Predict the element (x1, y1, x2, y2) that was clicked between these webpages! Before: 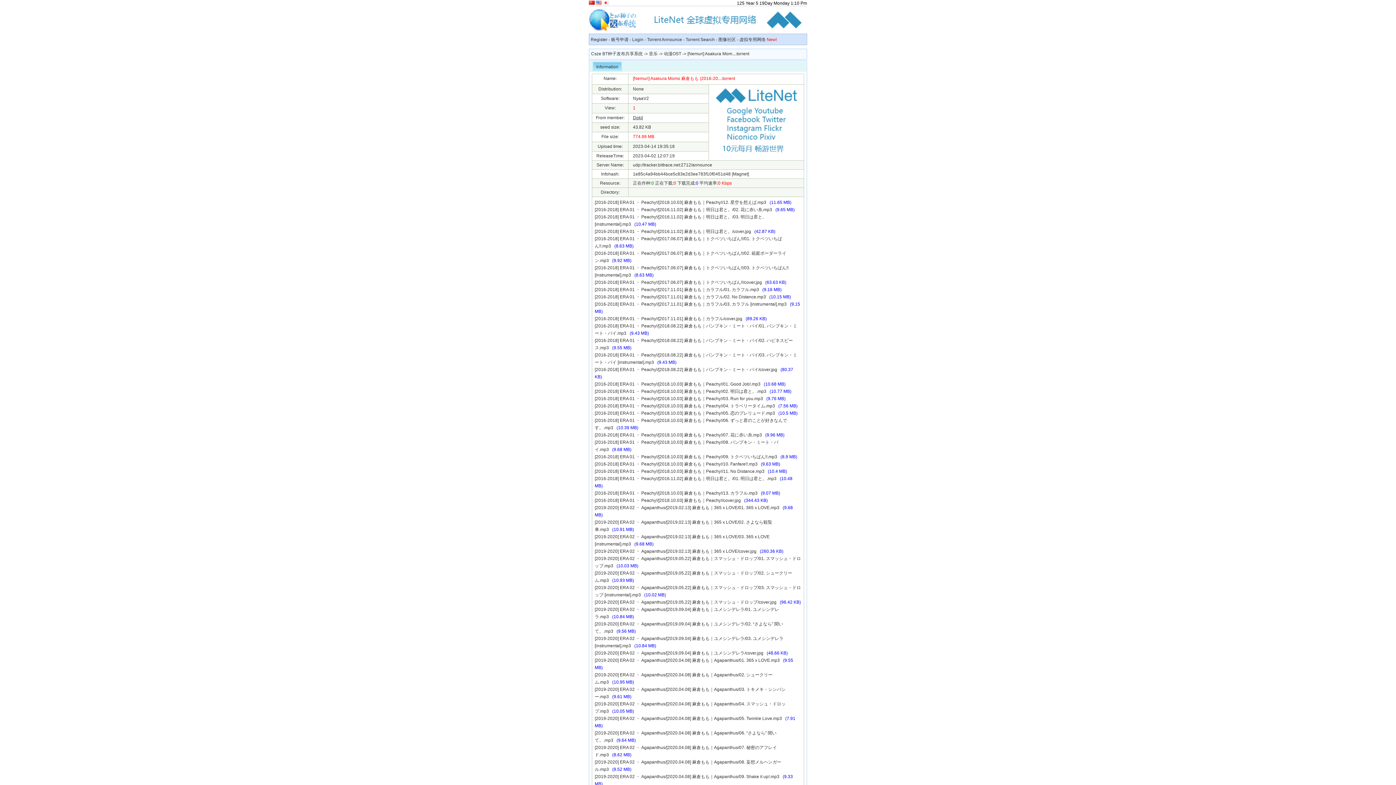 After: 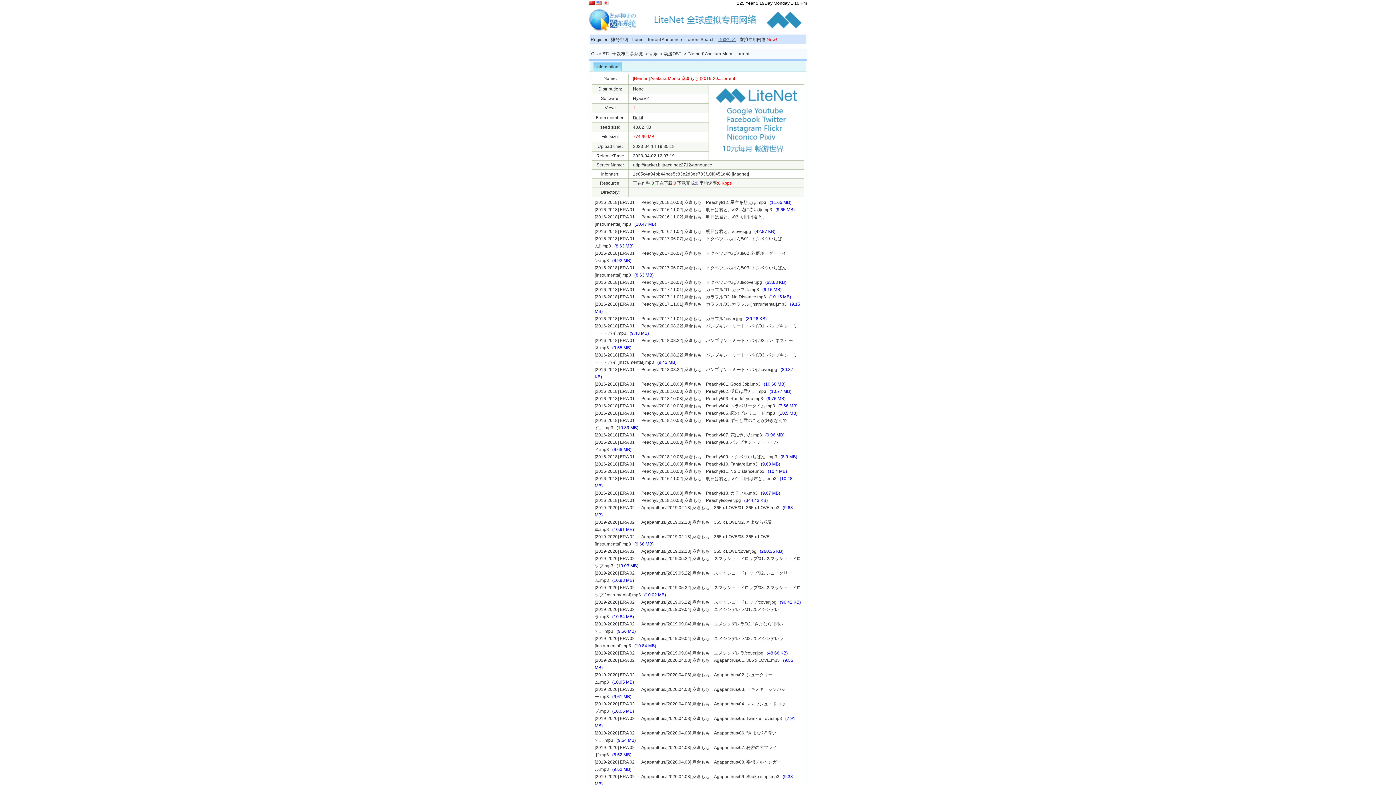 Action: label: 图像社区 bbox: (718, 37, 736, 42)